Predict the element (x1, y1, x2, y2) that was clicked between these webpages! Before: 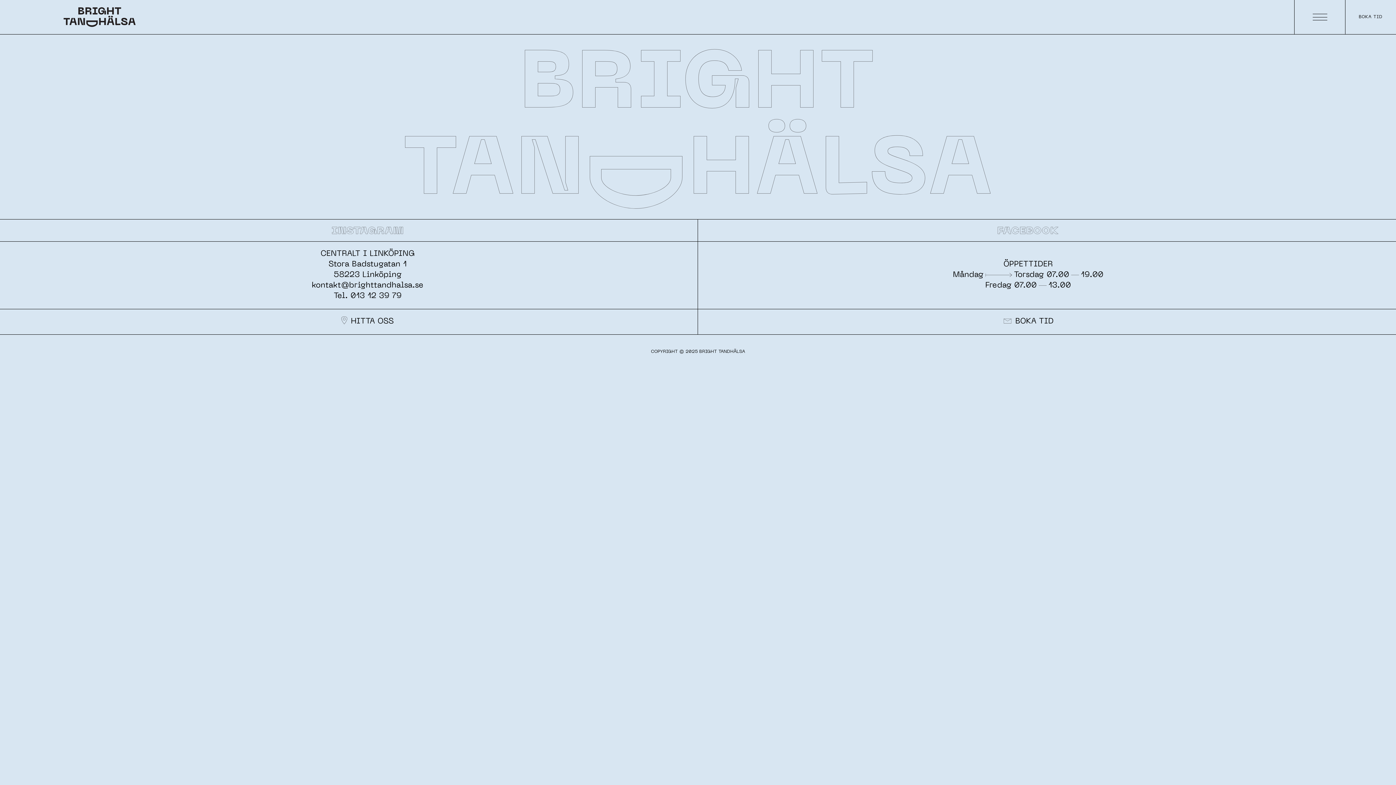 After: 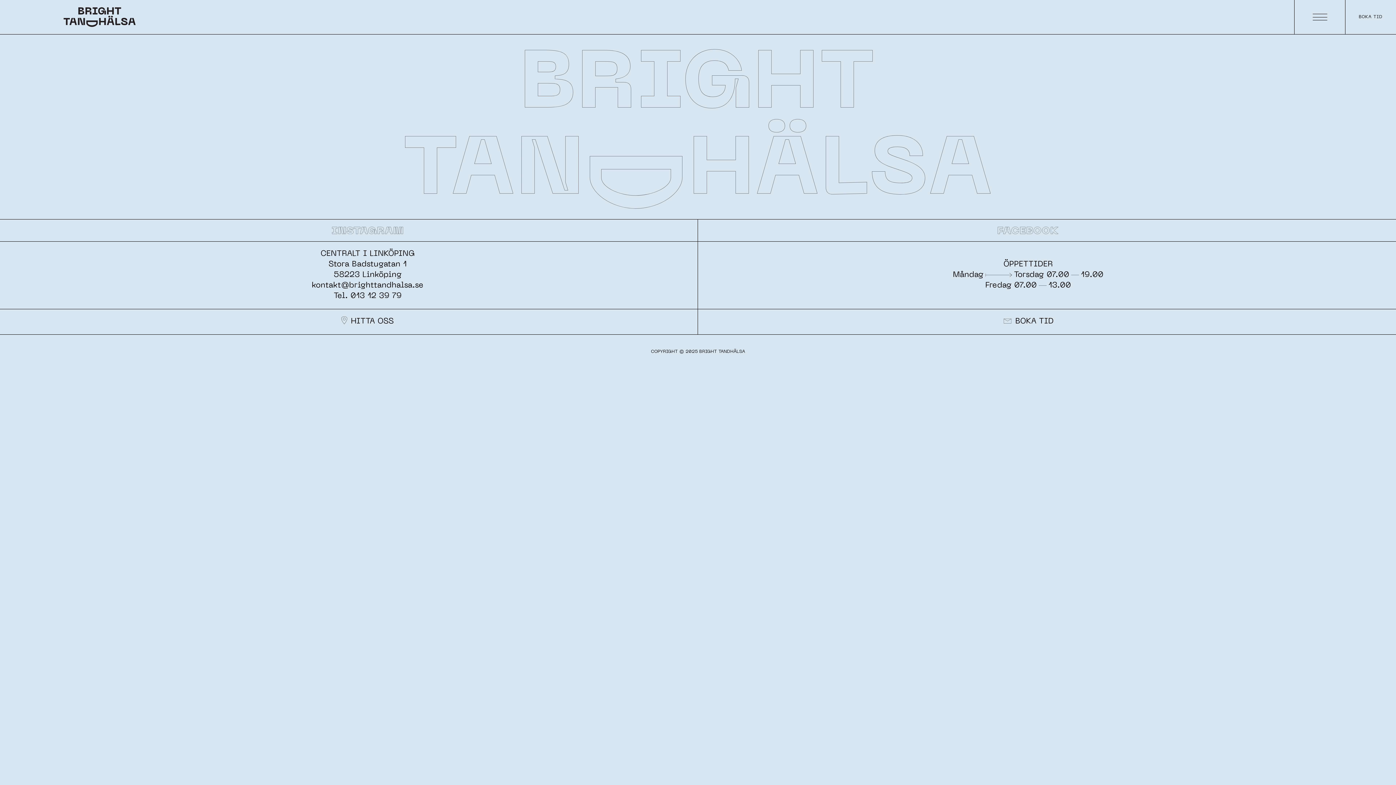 Action: bbox: (313, 227, 422, 234)